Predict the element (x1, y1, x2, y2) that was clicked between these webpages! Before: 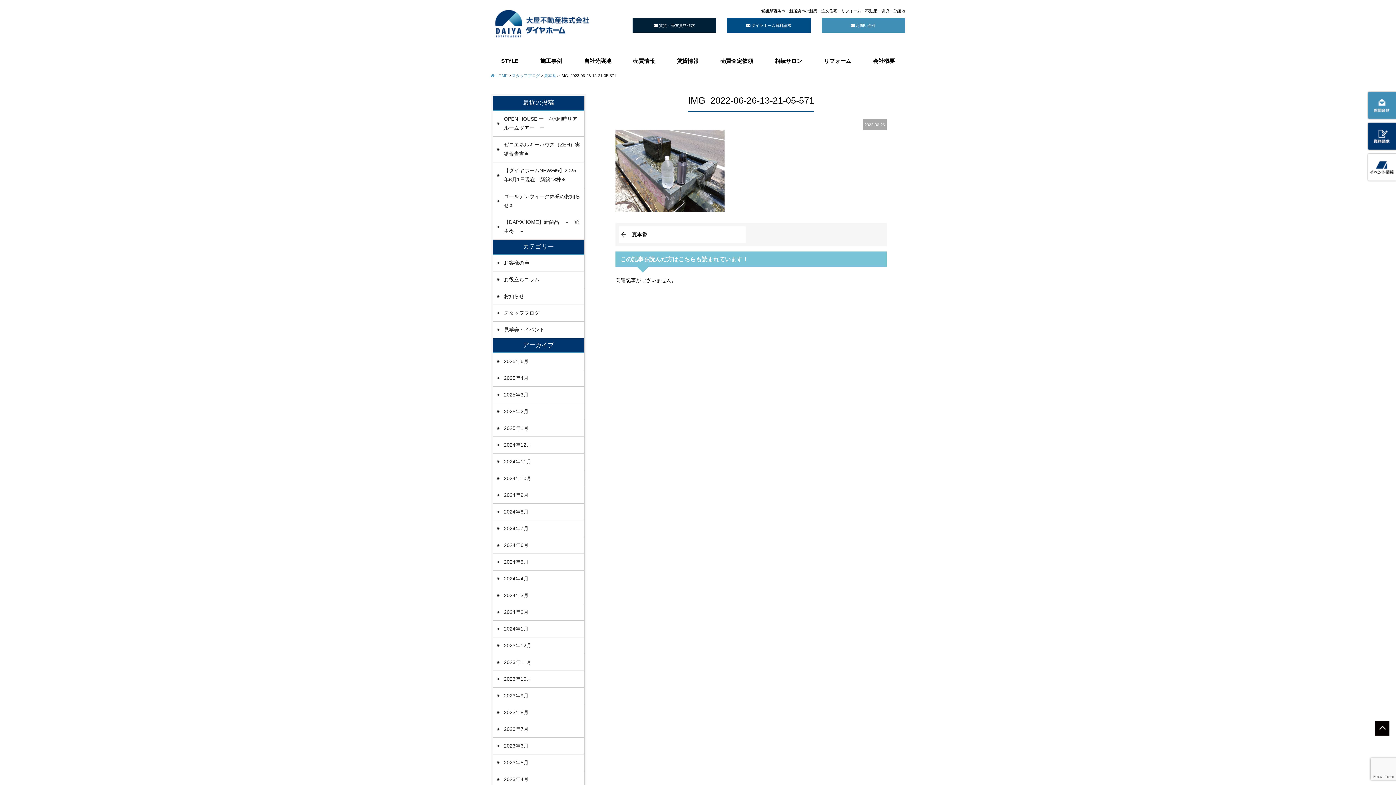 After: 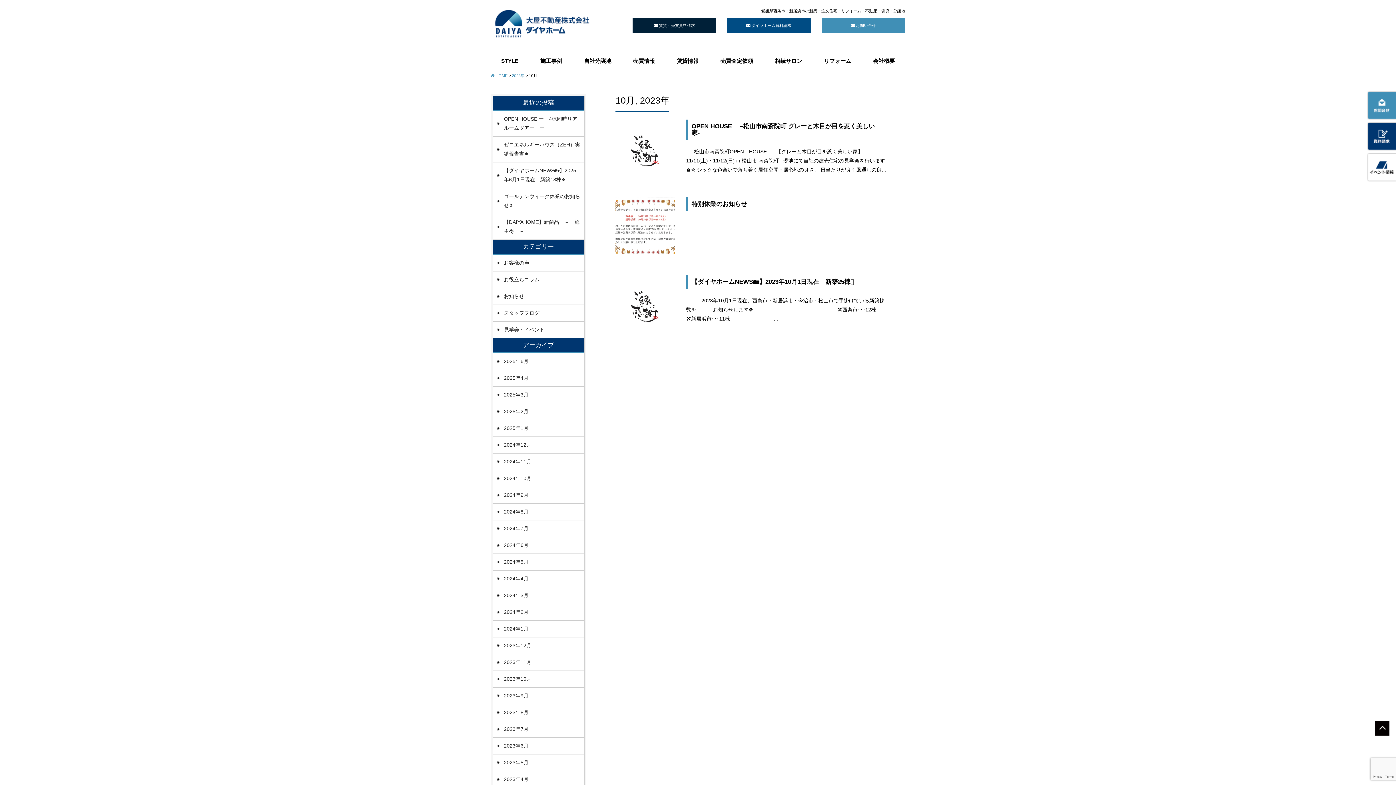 Action: label: 2023年10月 bbox: (493, 671, 584, 688)